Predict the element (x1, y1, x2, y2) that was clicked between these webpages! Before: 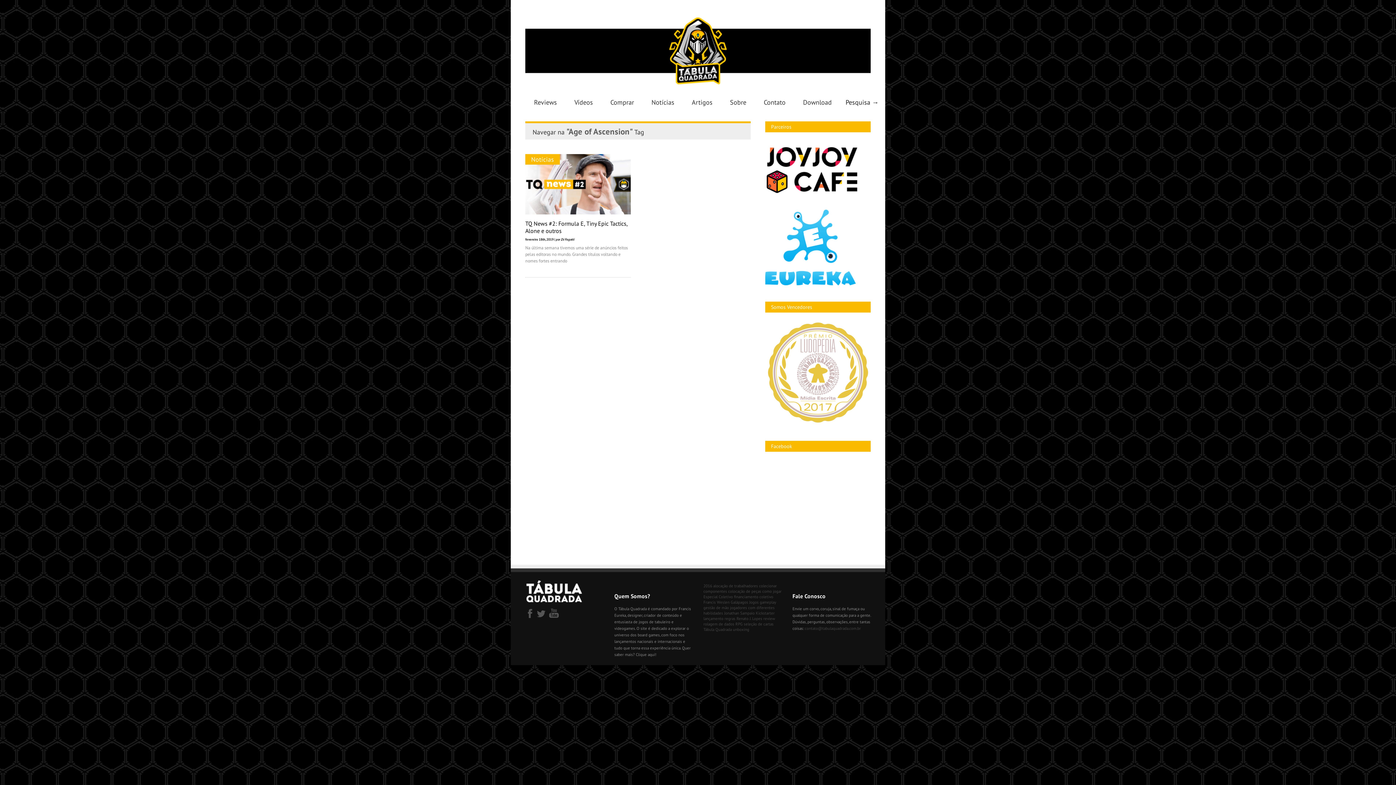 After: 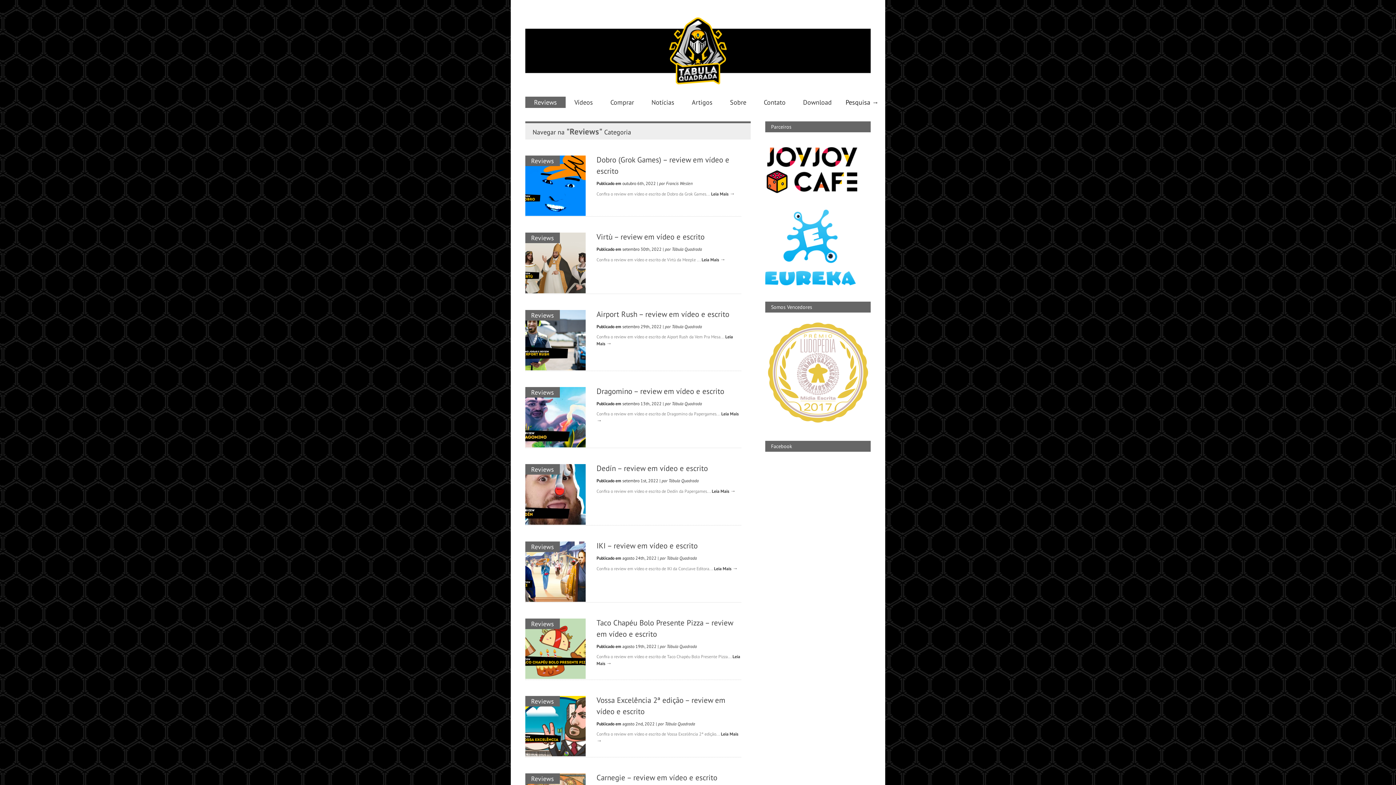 Action: label: Reviews bbox: (525, 96, 565, 108)